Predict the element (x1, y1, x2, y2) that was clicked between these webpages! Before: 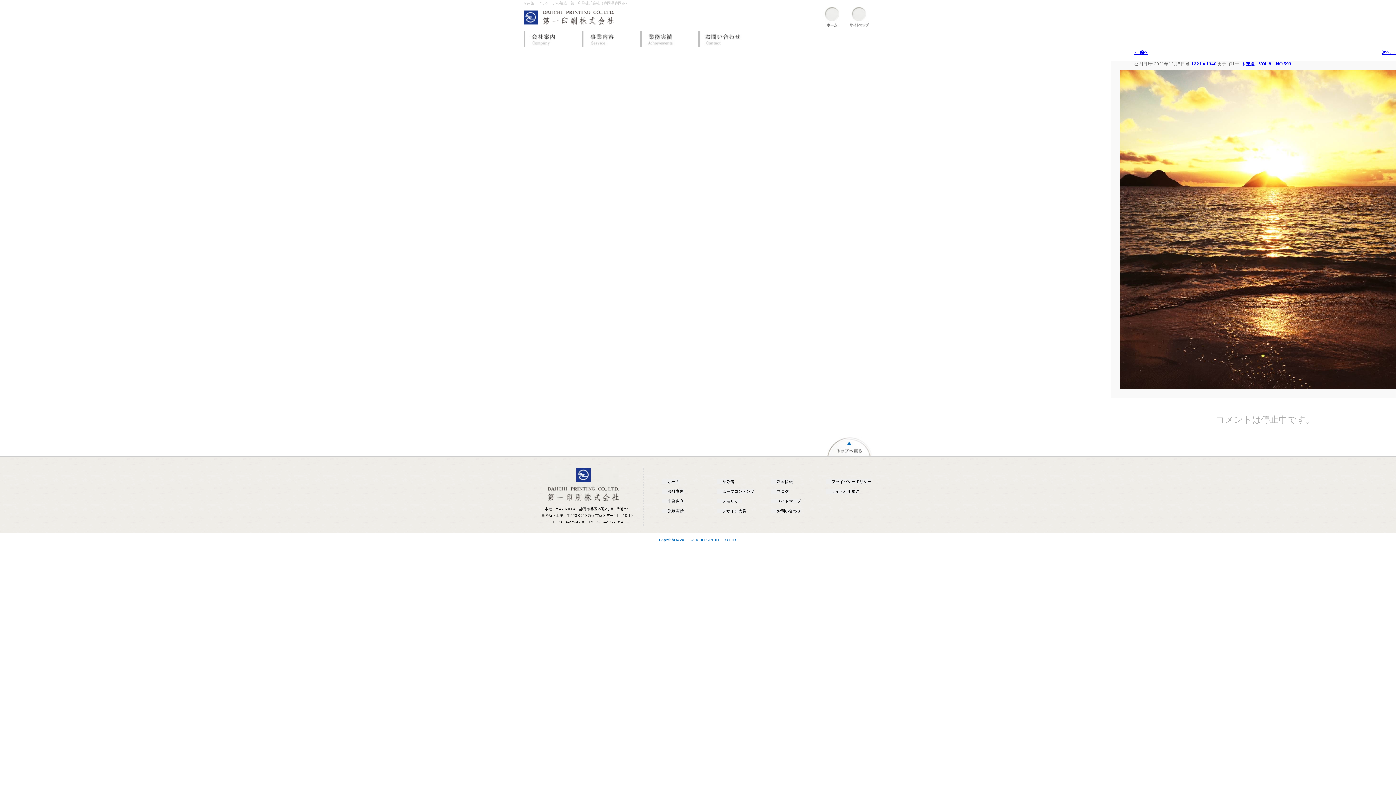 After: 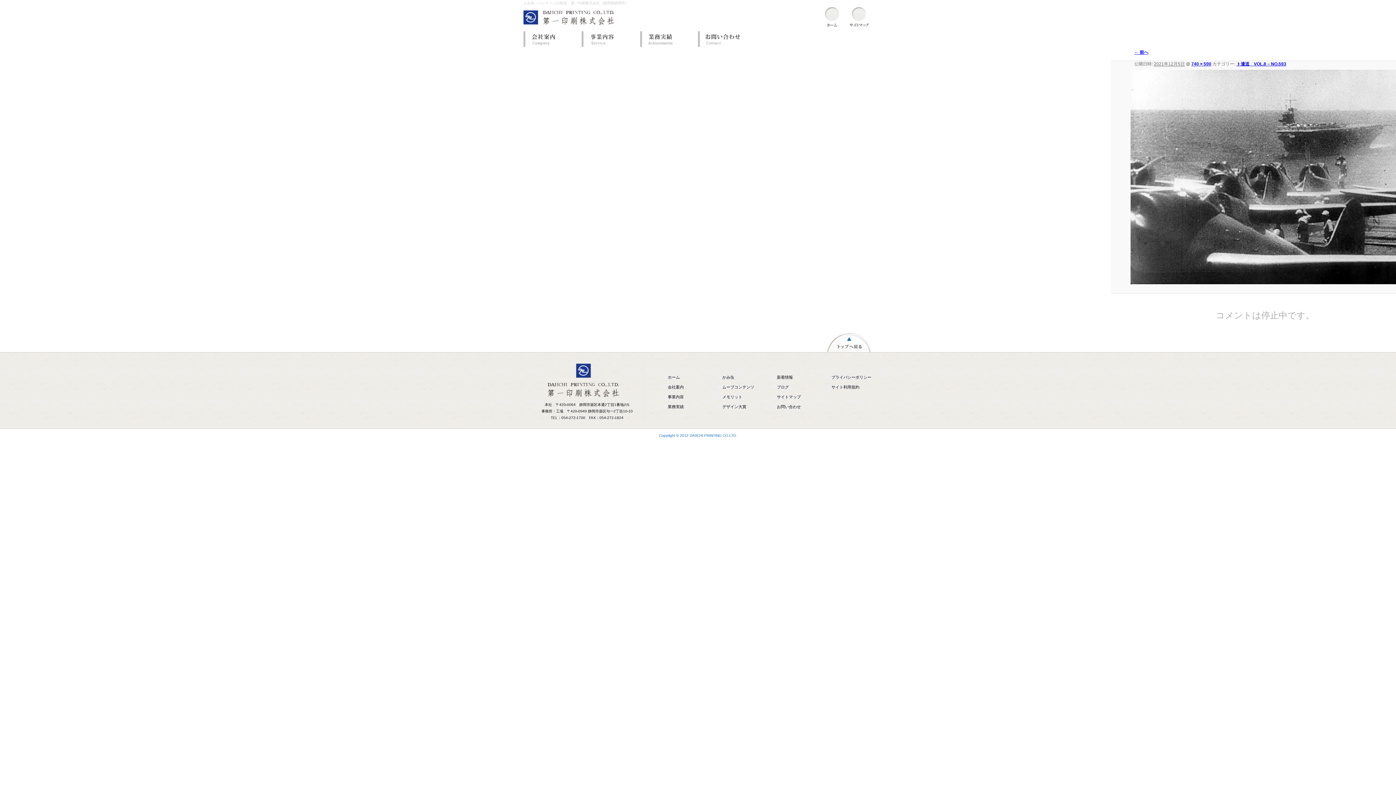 Action: bbox: (1120, 69, 1410, 388)